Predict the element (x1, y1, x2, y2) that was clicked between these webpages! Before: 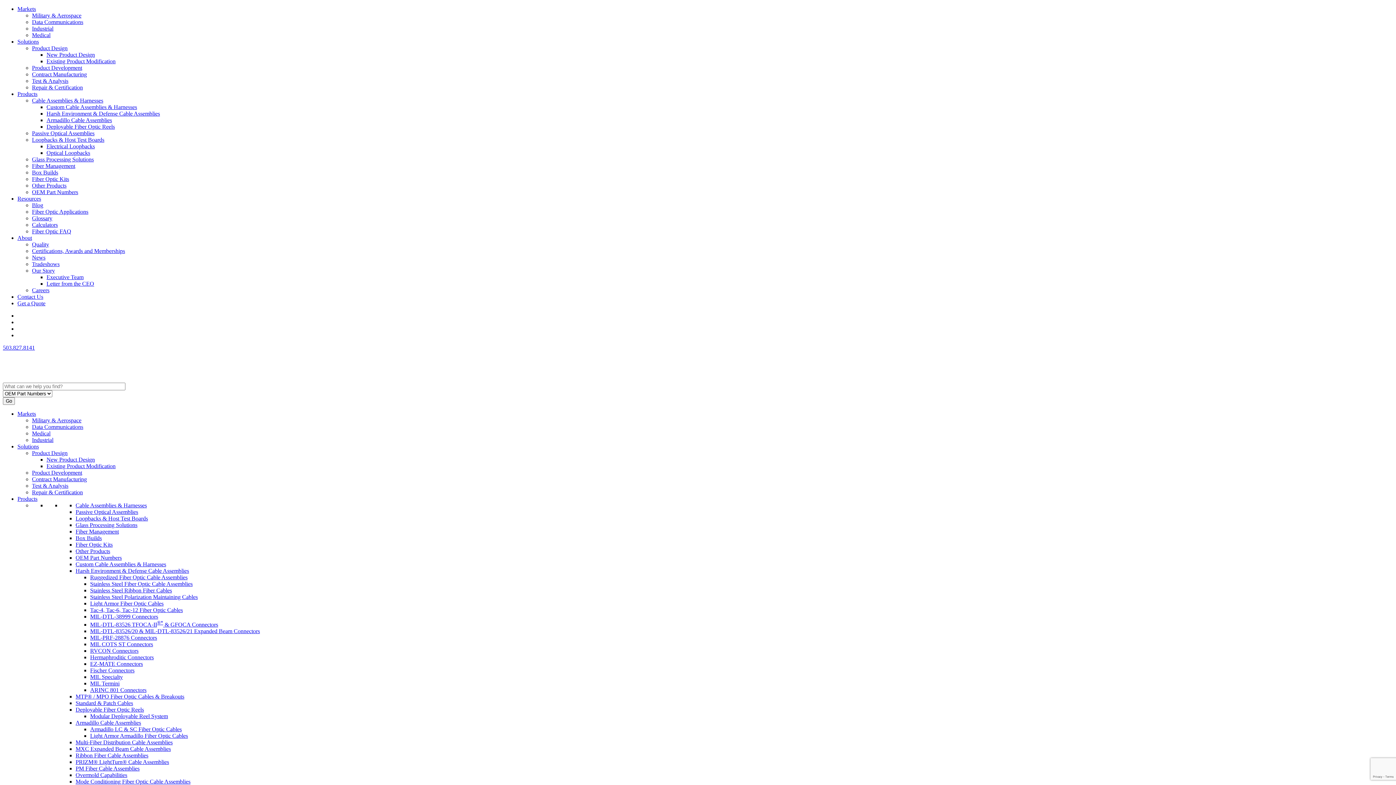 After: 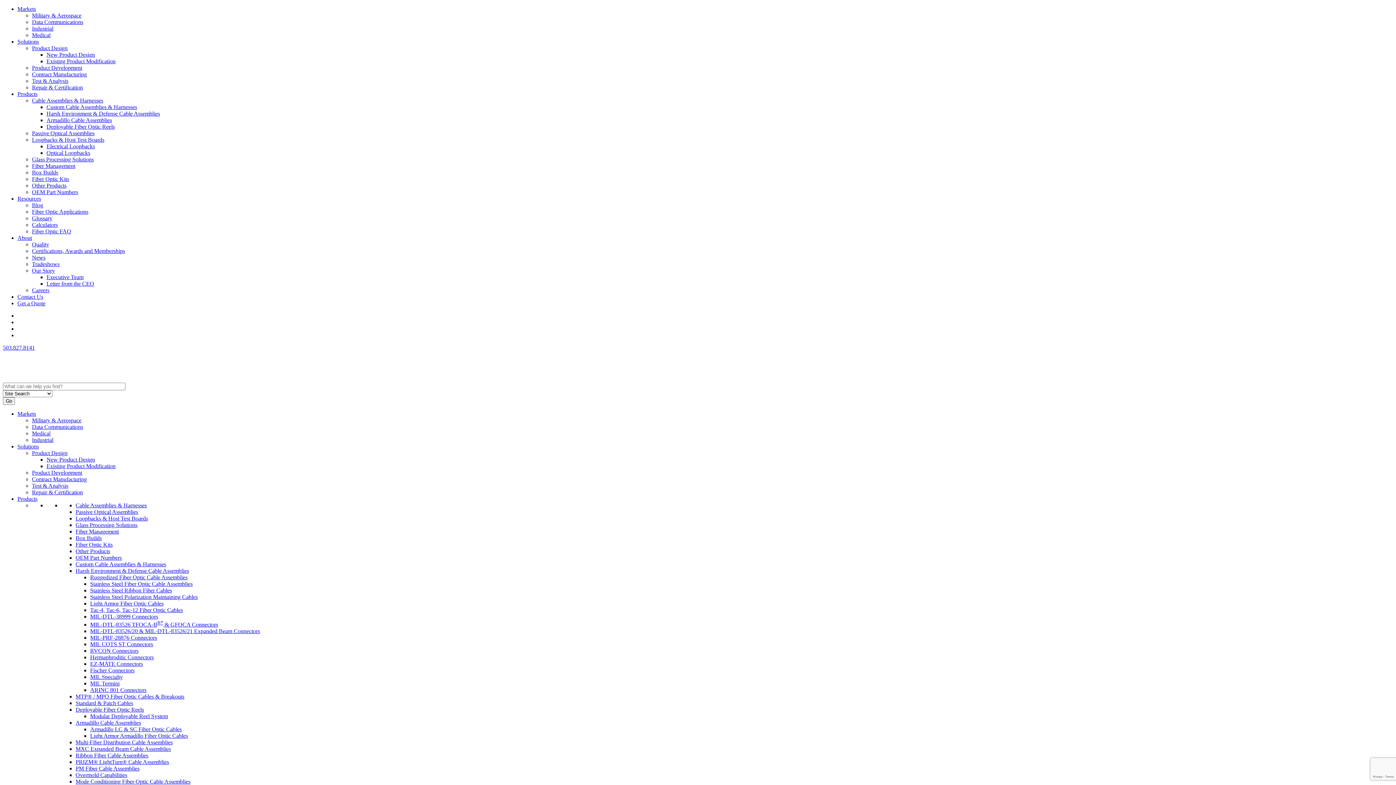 Action: label: Data Communications bbox: (32, 424, 83, 430)